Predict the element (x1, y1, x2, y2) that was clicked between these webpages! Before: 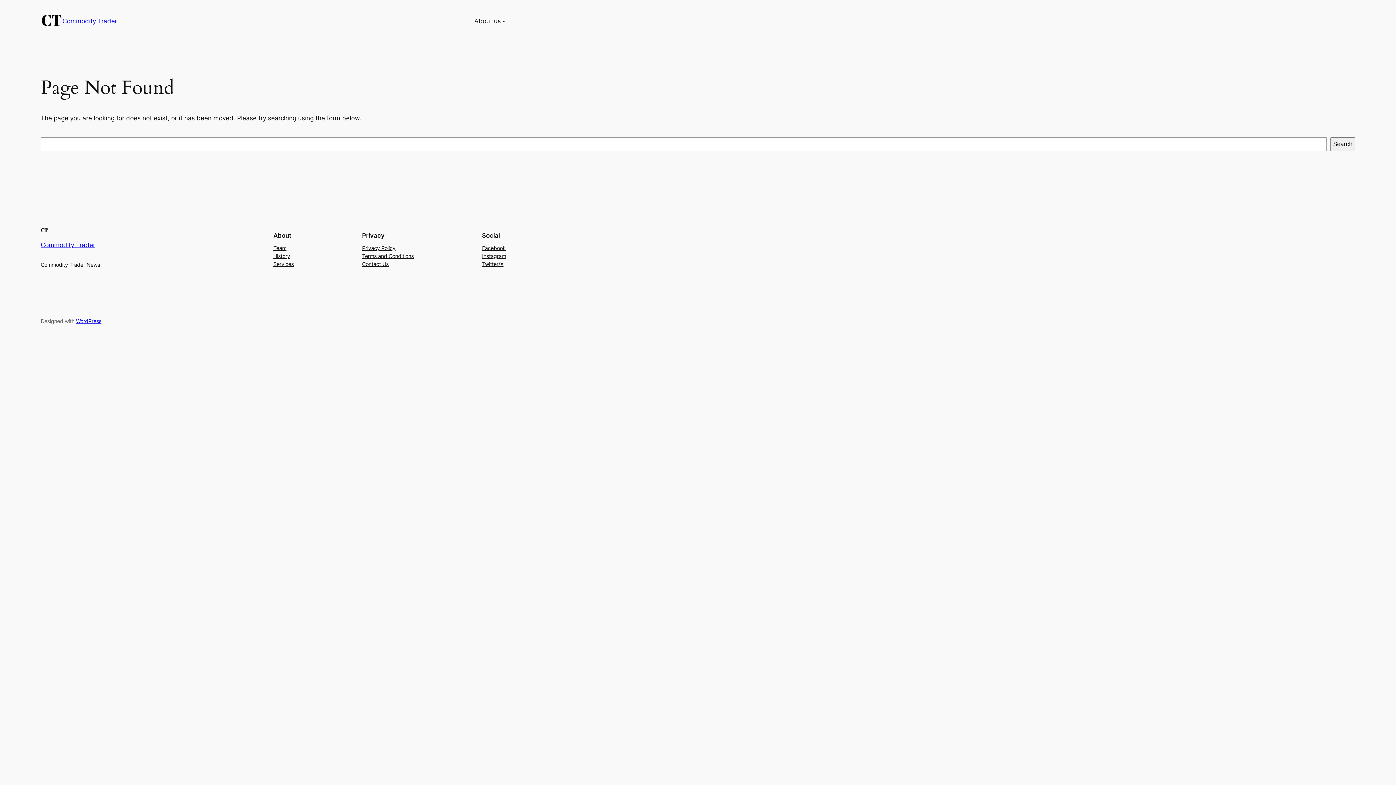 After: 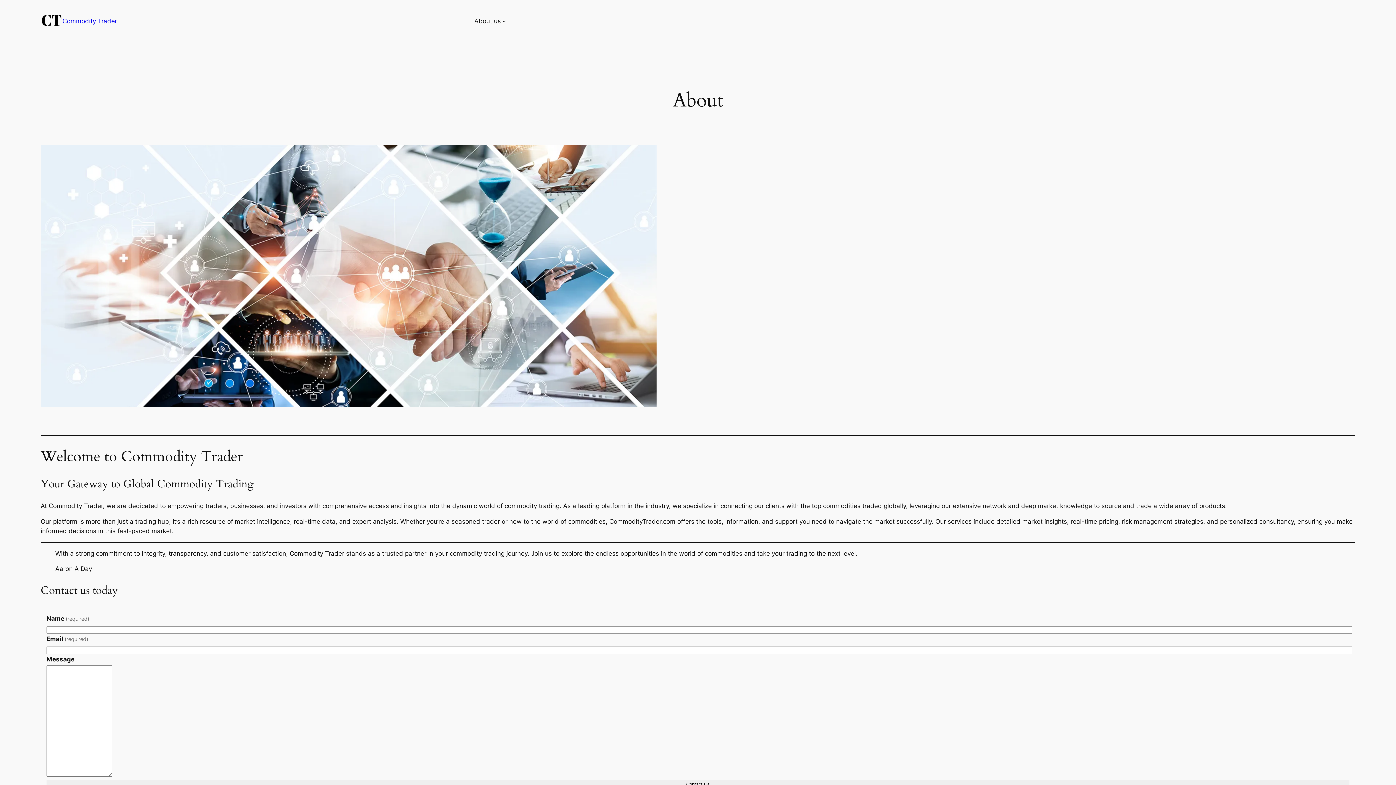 Action: label: About us bbox: (474, 16, 500, 25)